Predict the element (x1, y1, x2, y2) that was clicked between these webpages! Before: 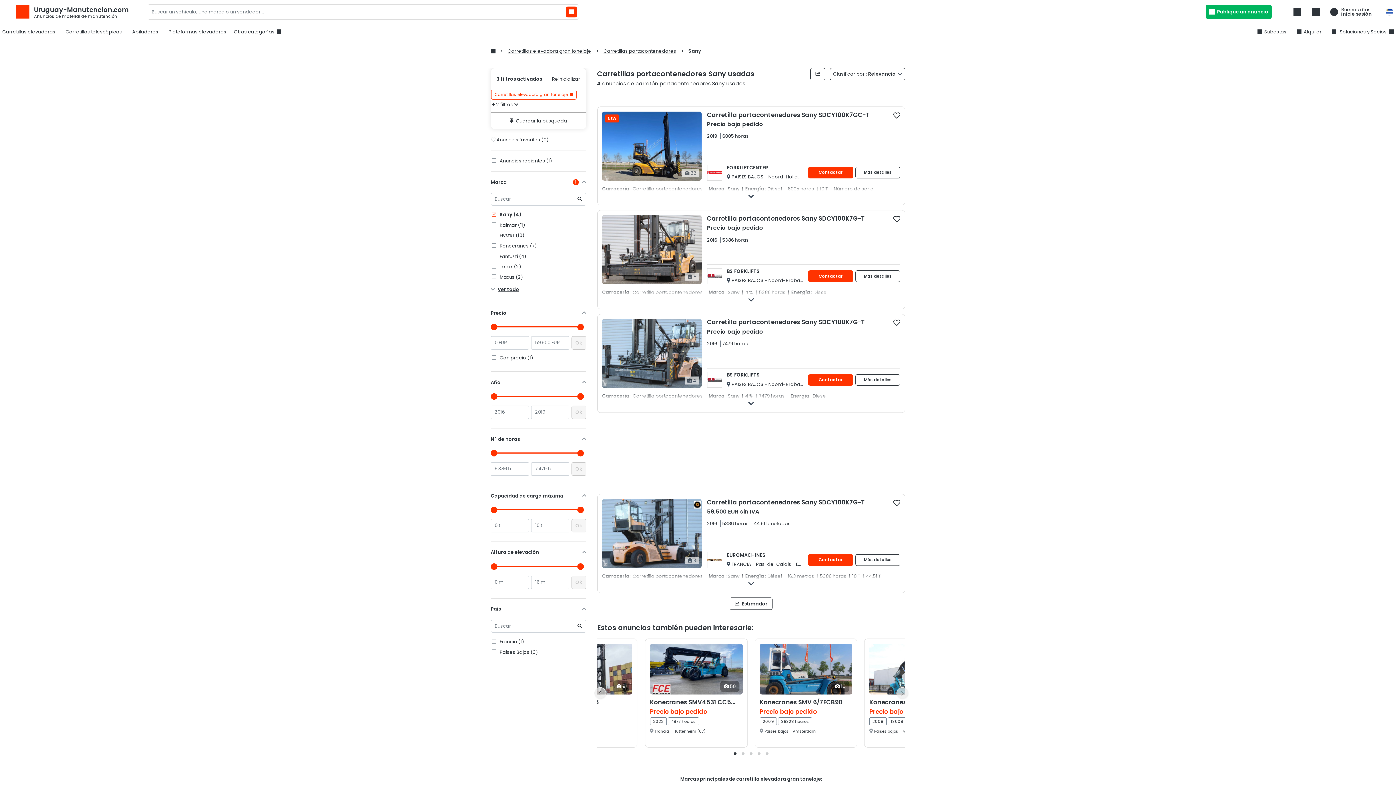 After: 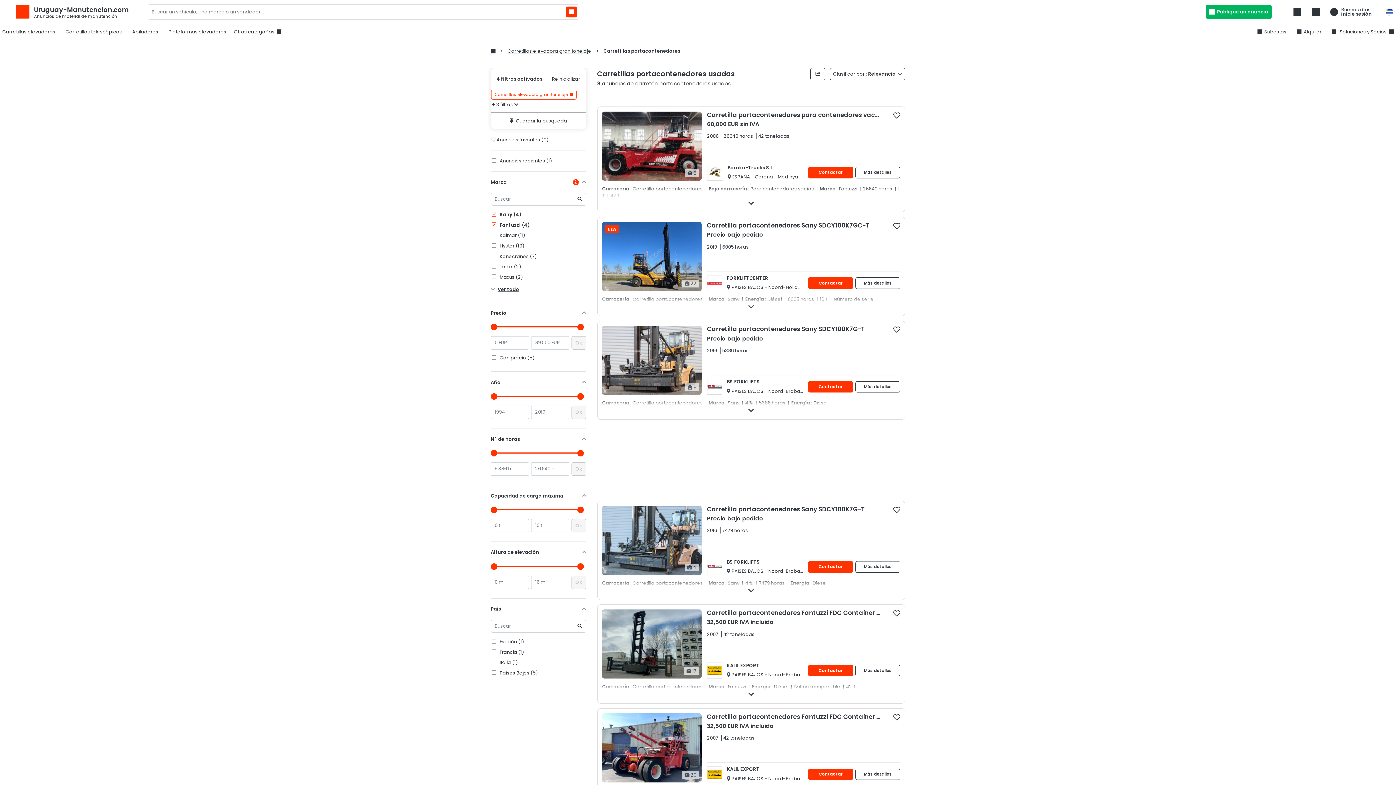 Action: bbox: (490, 252, 586, 259) label:  Fantuzzi (4)